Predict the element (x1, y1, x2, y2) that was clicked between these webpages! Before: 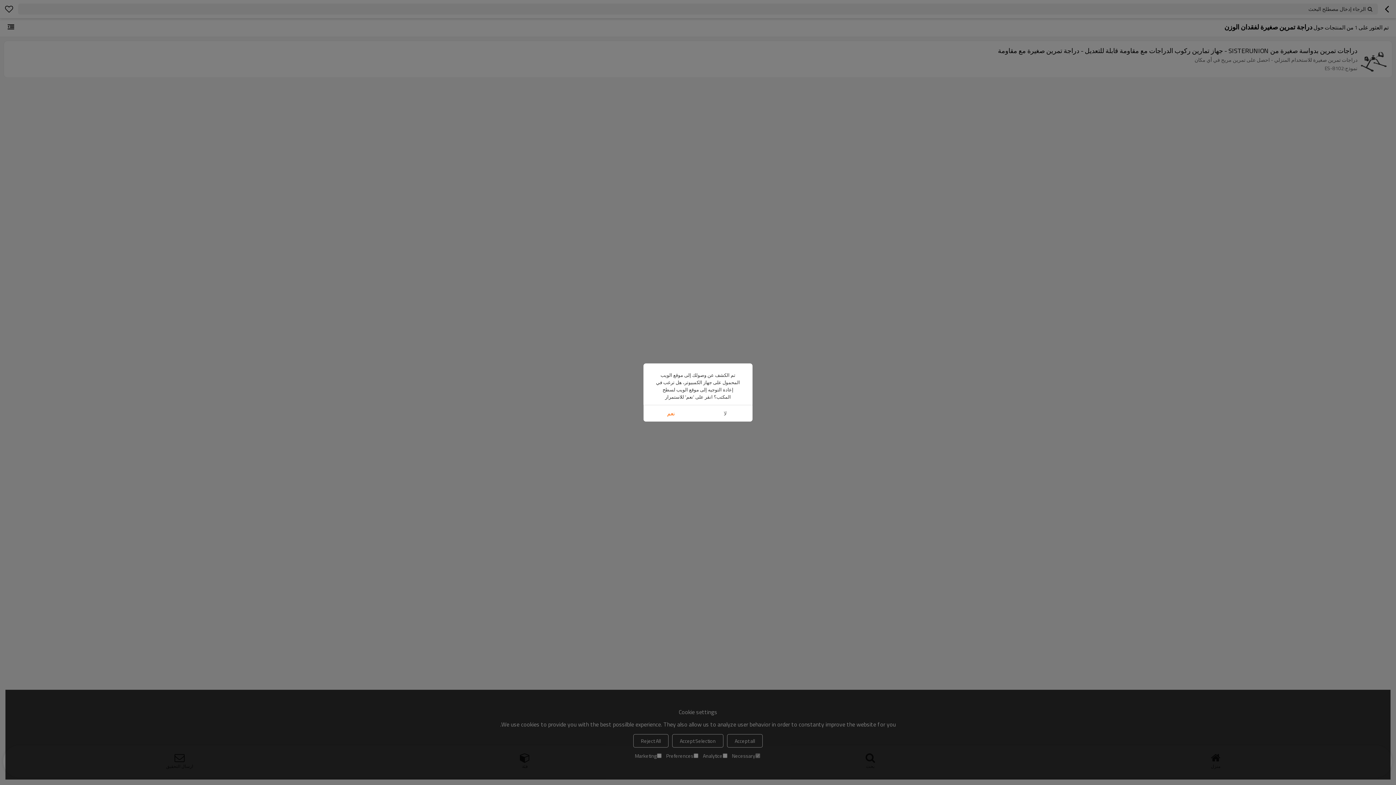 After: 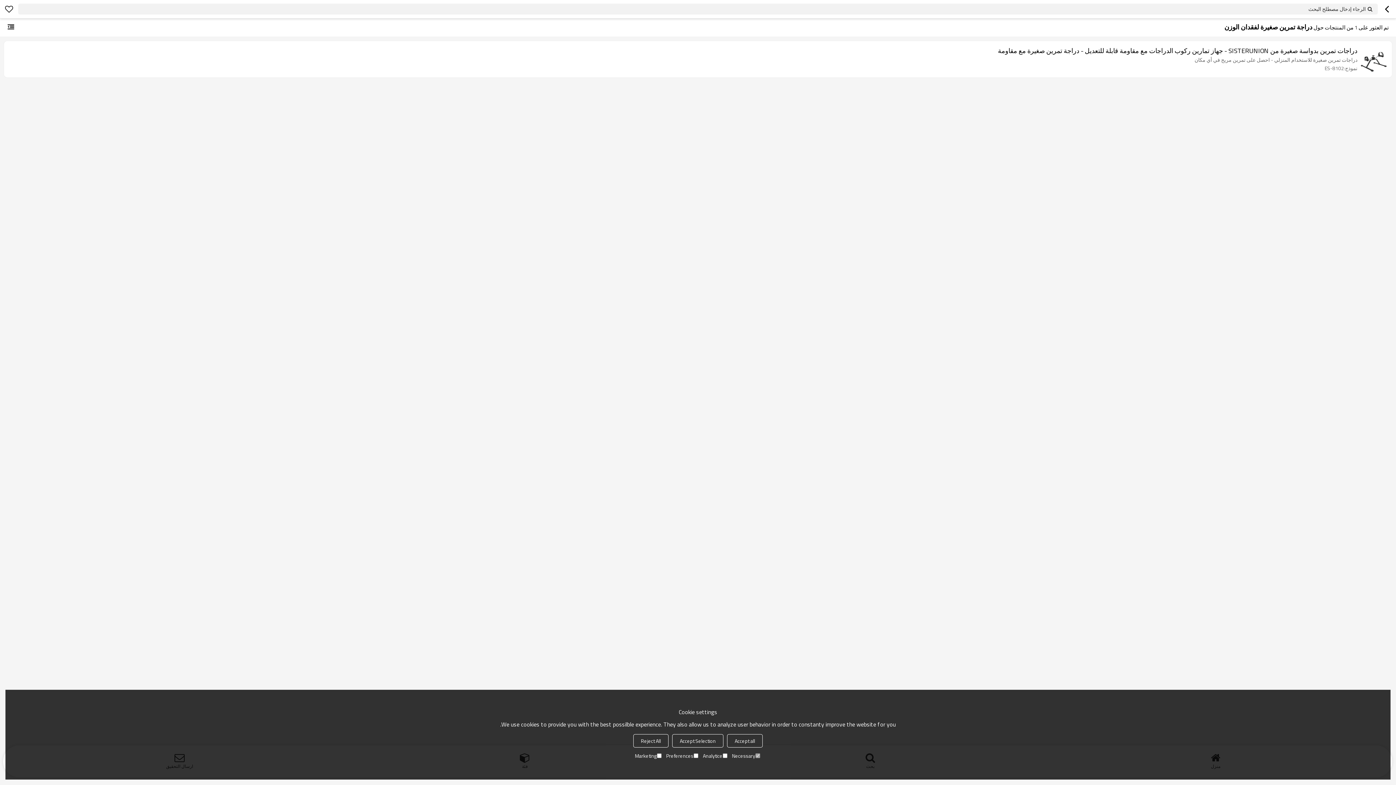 Action: label: لا bbox: (698, 405, 752, 421)